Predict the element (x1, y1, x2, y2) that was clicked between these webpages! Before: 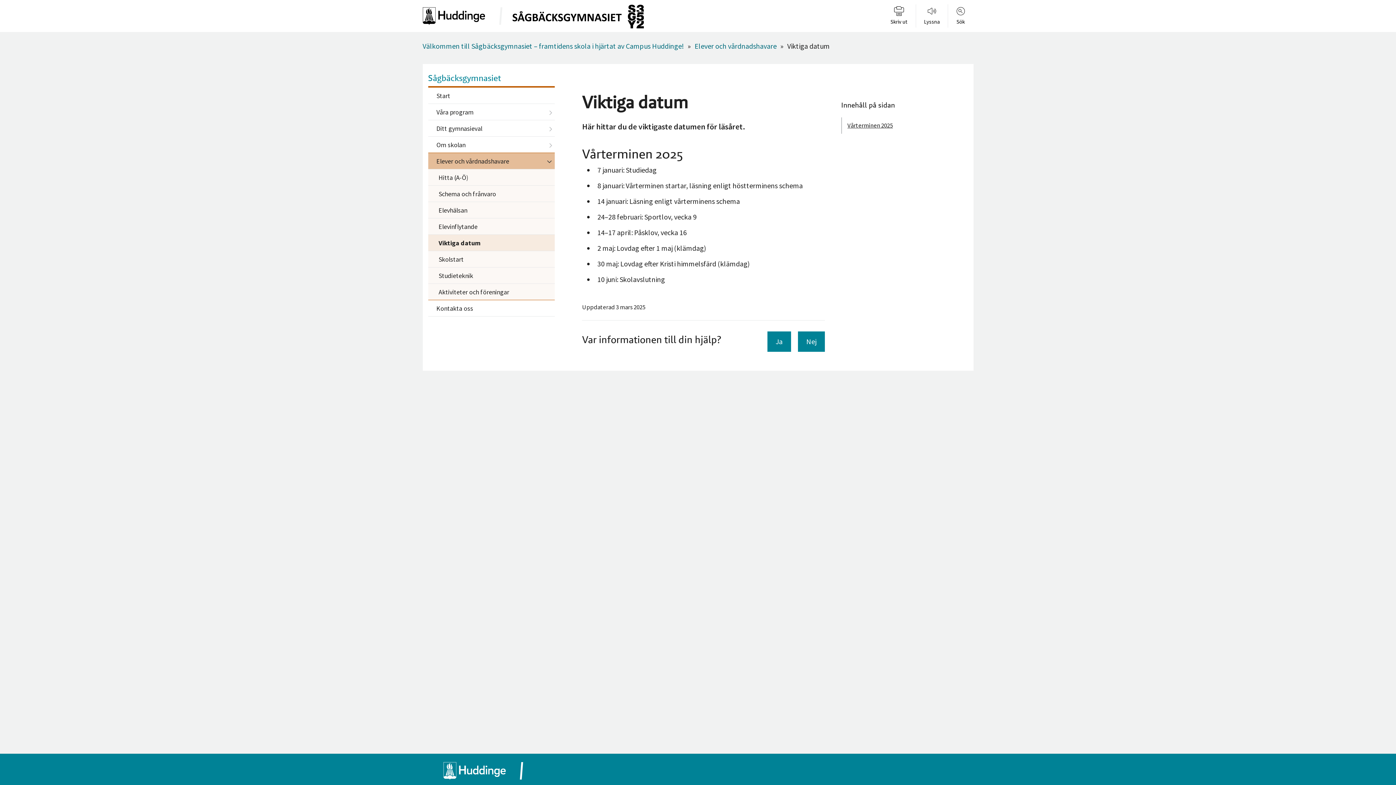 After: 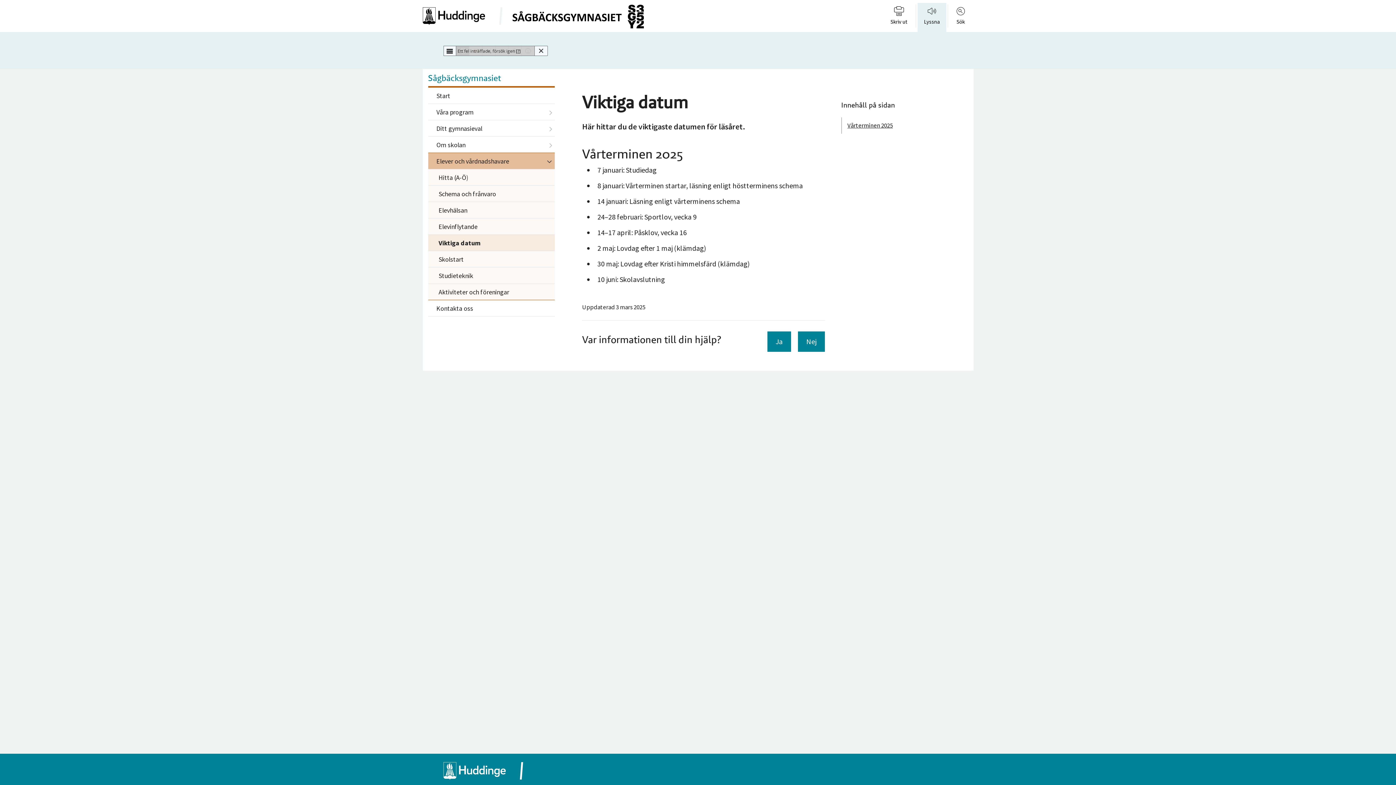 Action: bbox: (920, 4, 943, 27) label: Lyssna